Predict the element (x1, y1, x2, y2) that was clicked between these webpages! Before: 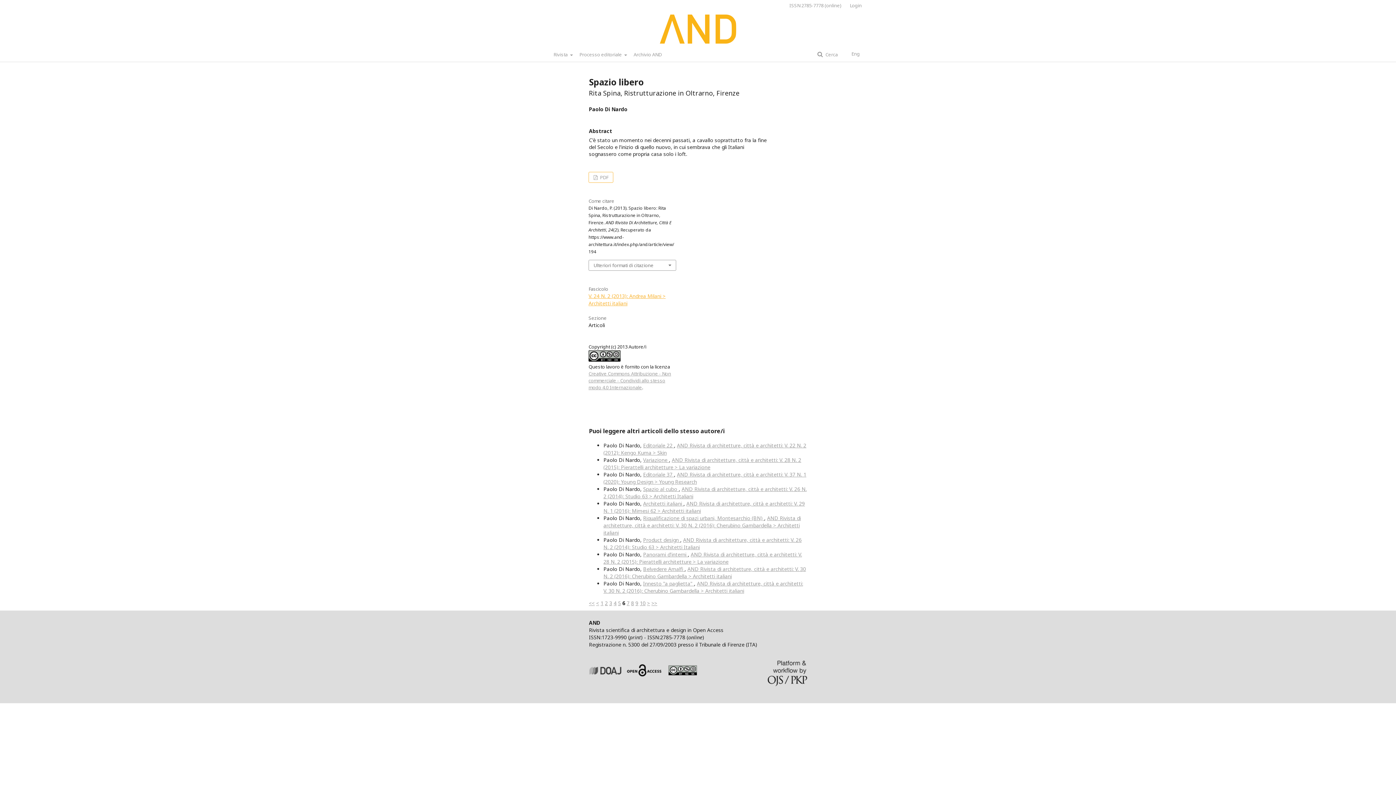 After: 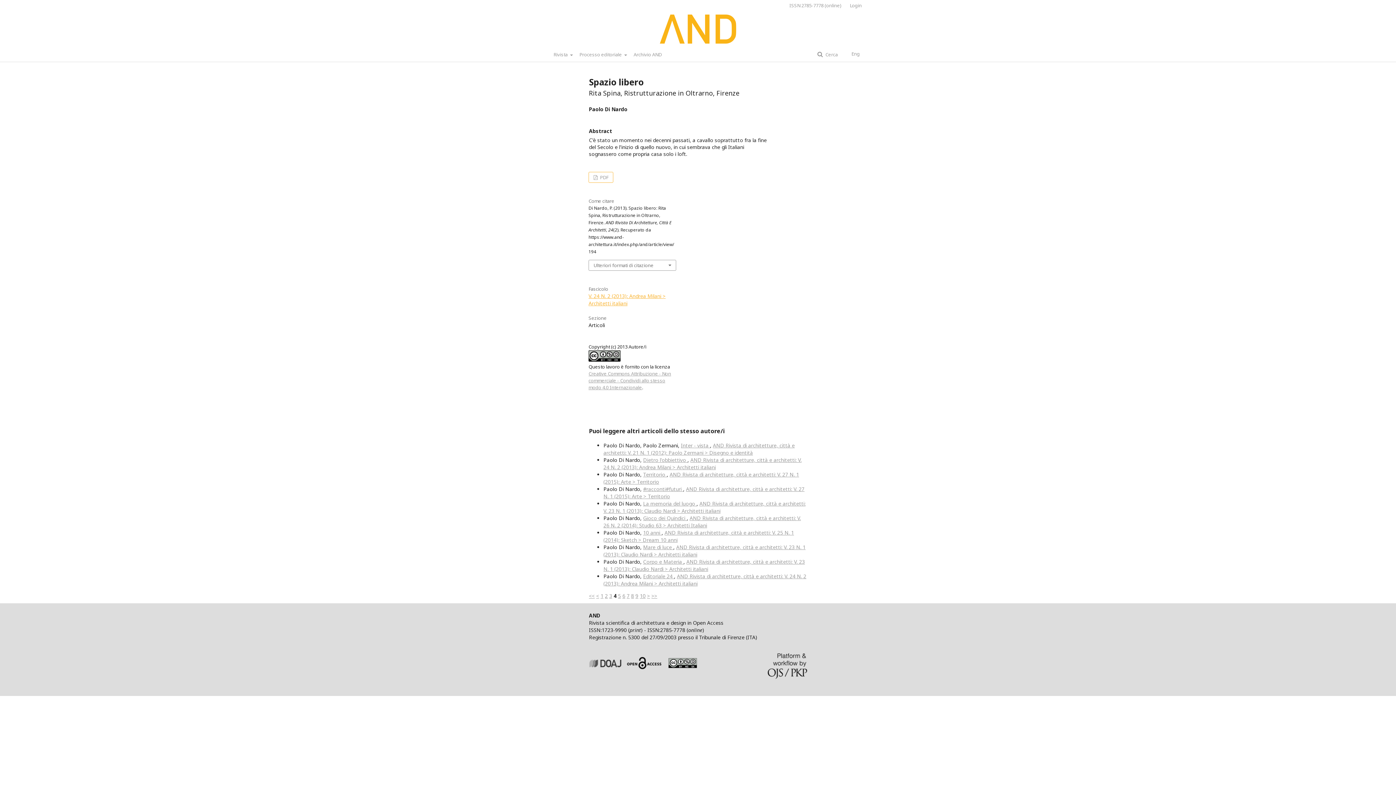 Action: label: 4 bbox: (613, 599, 616, 606)